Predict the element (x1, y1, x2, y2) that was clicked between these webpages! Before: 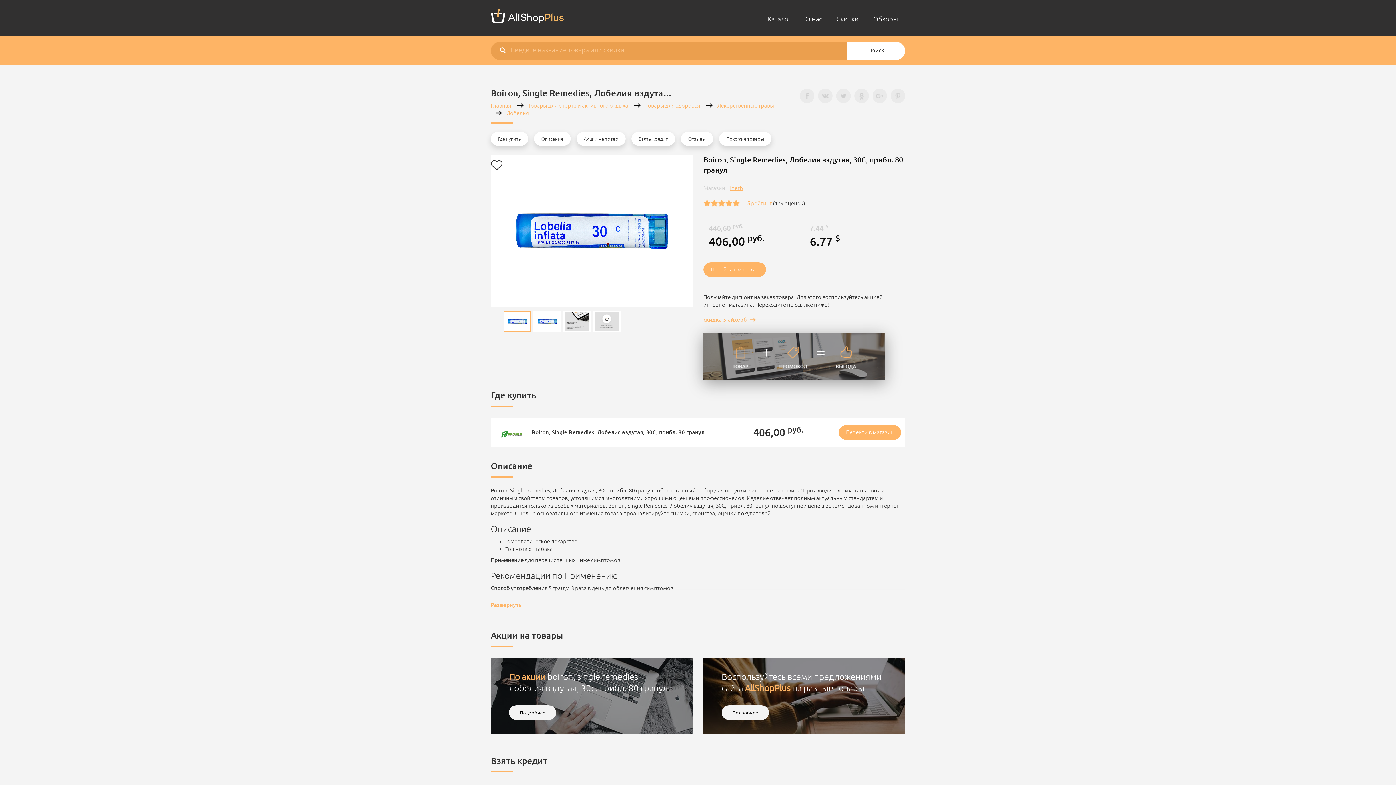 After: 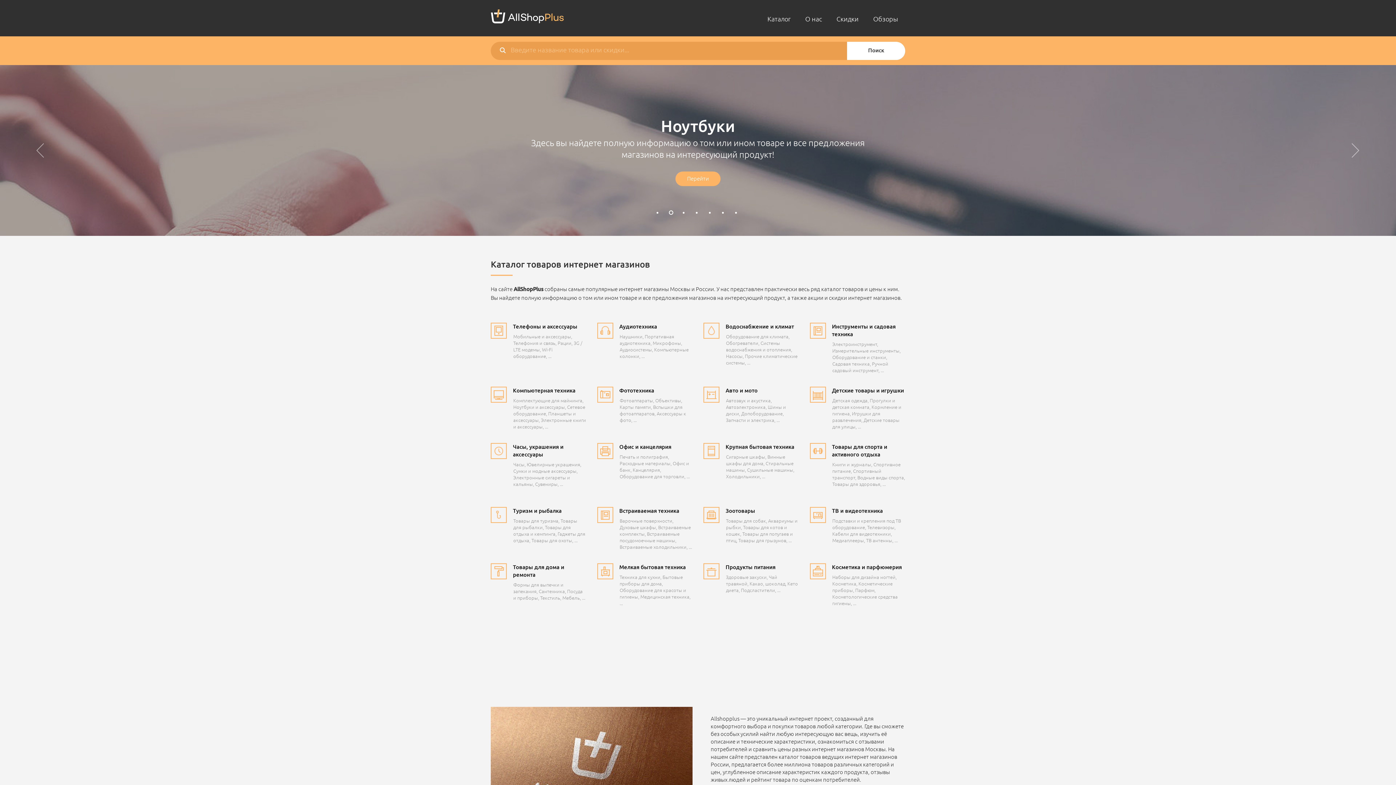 Action: bbox: (872, 88, 887, 103)